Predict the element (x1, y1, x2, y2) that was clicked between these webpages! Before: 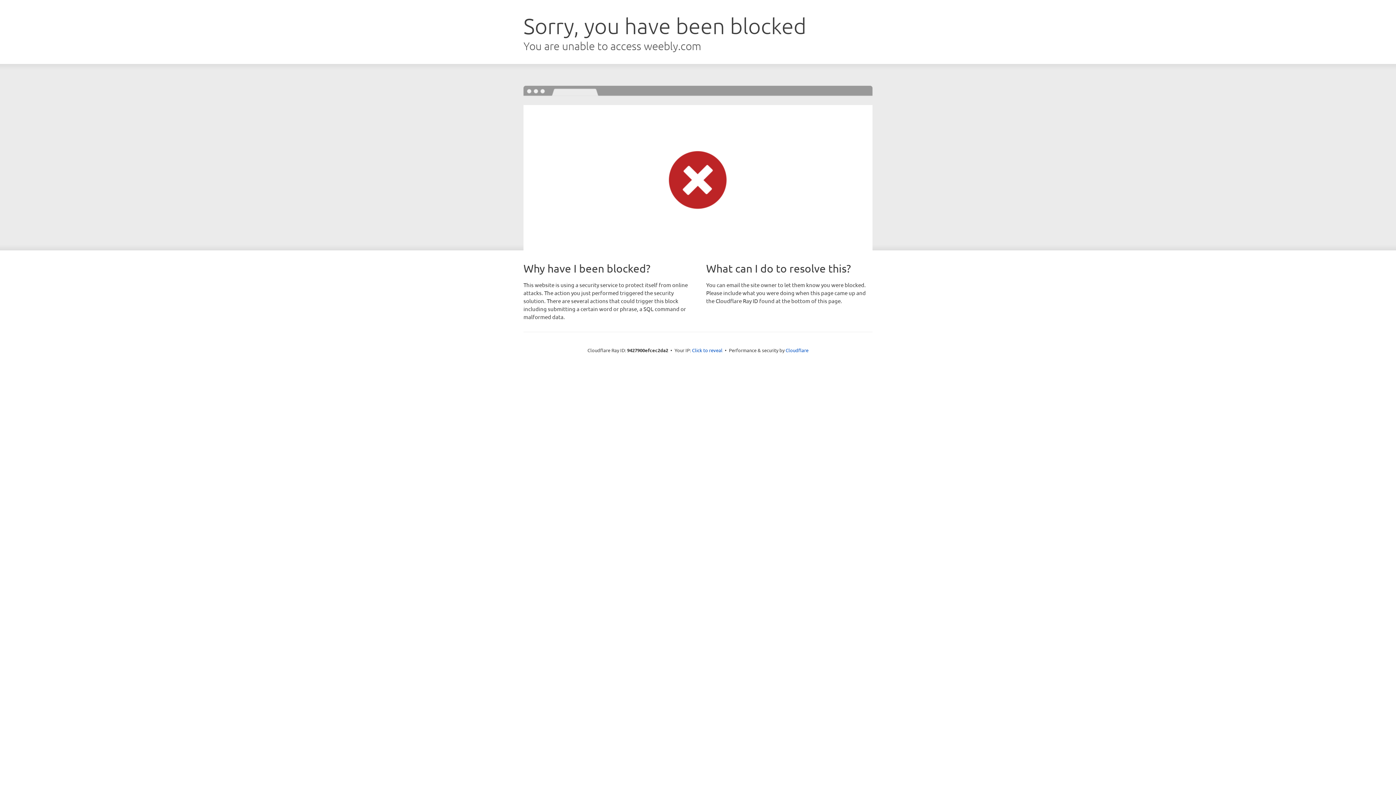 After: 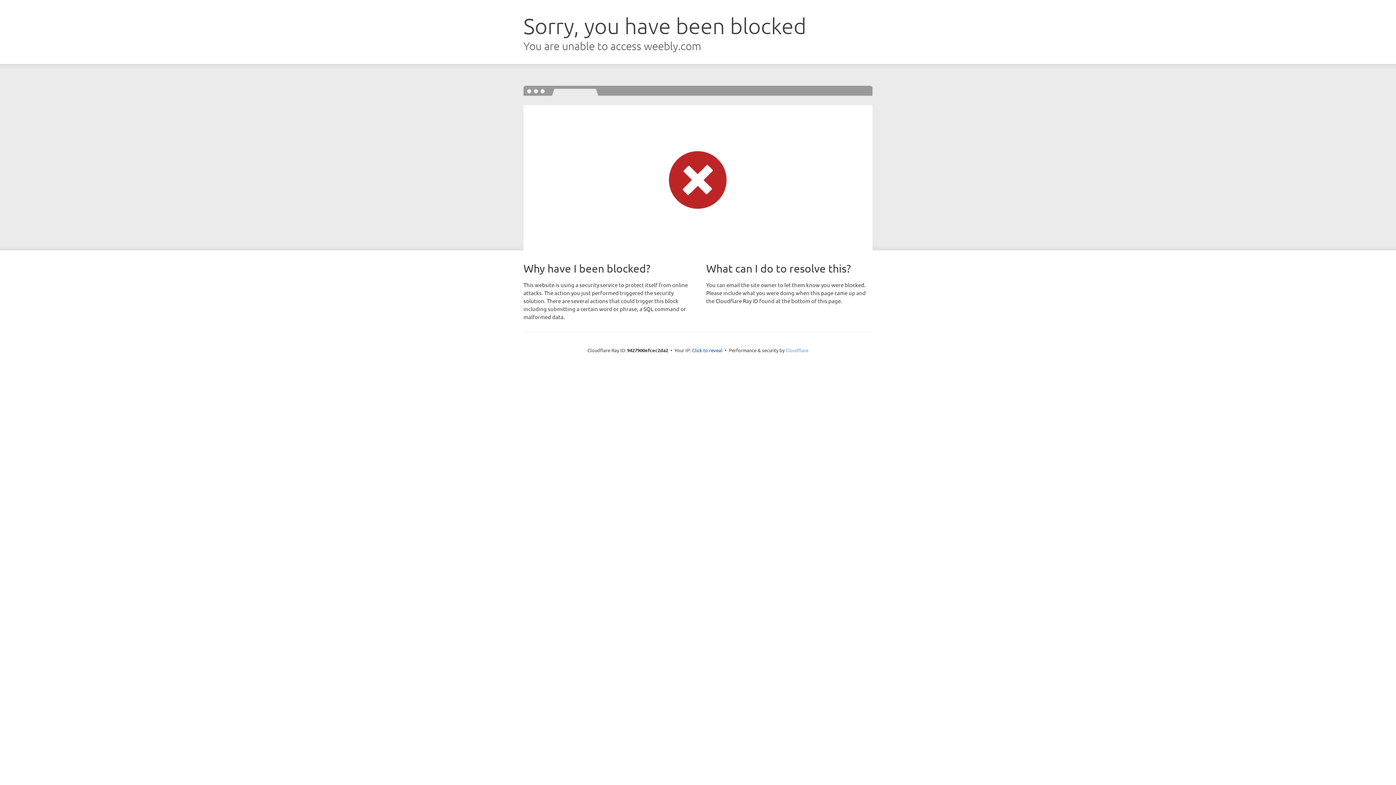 Action: label: Cloudflare bbox: (785, 347, 808, 353)